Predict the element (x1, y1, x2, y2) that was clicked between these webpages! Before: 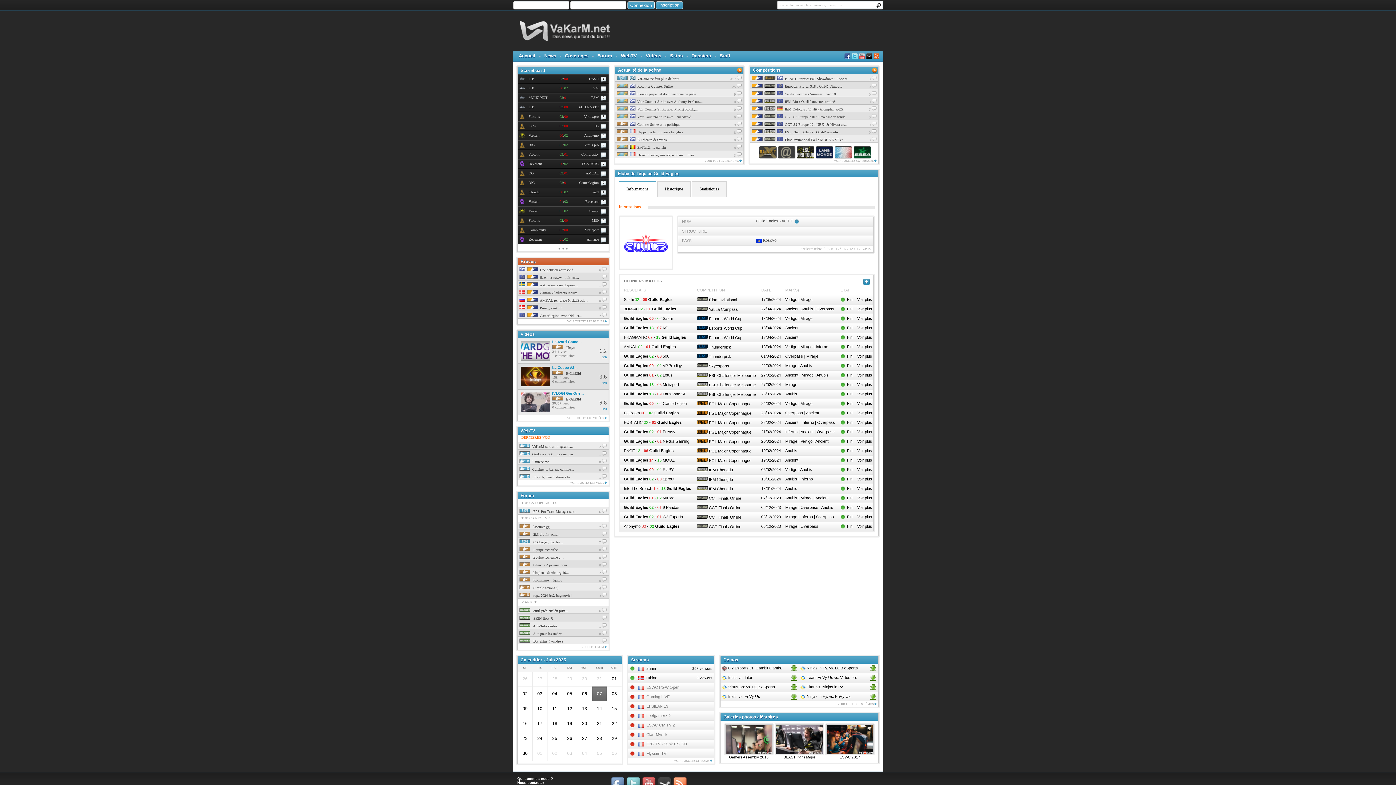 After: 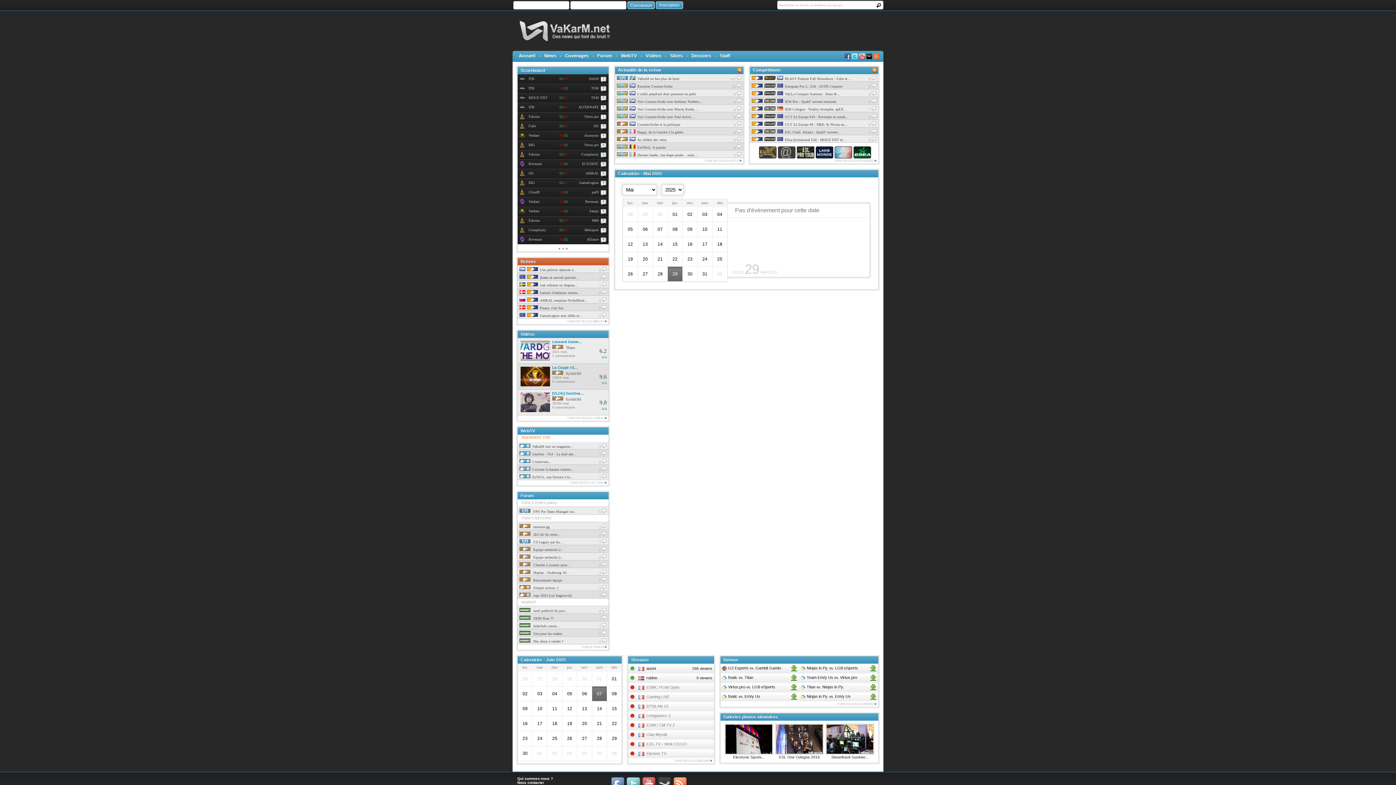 Action: label: 29 bbox: (562, 672, 577, 686)